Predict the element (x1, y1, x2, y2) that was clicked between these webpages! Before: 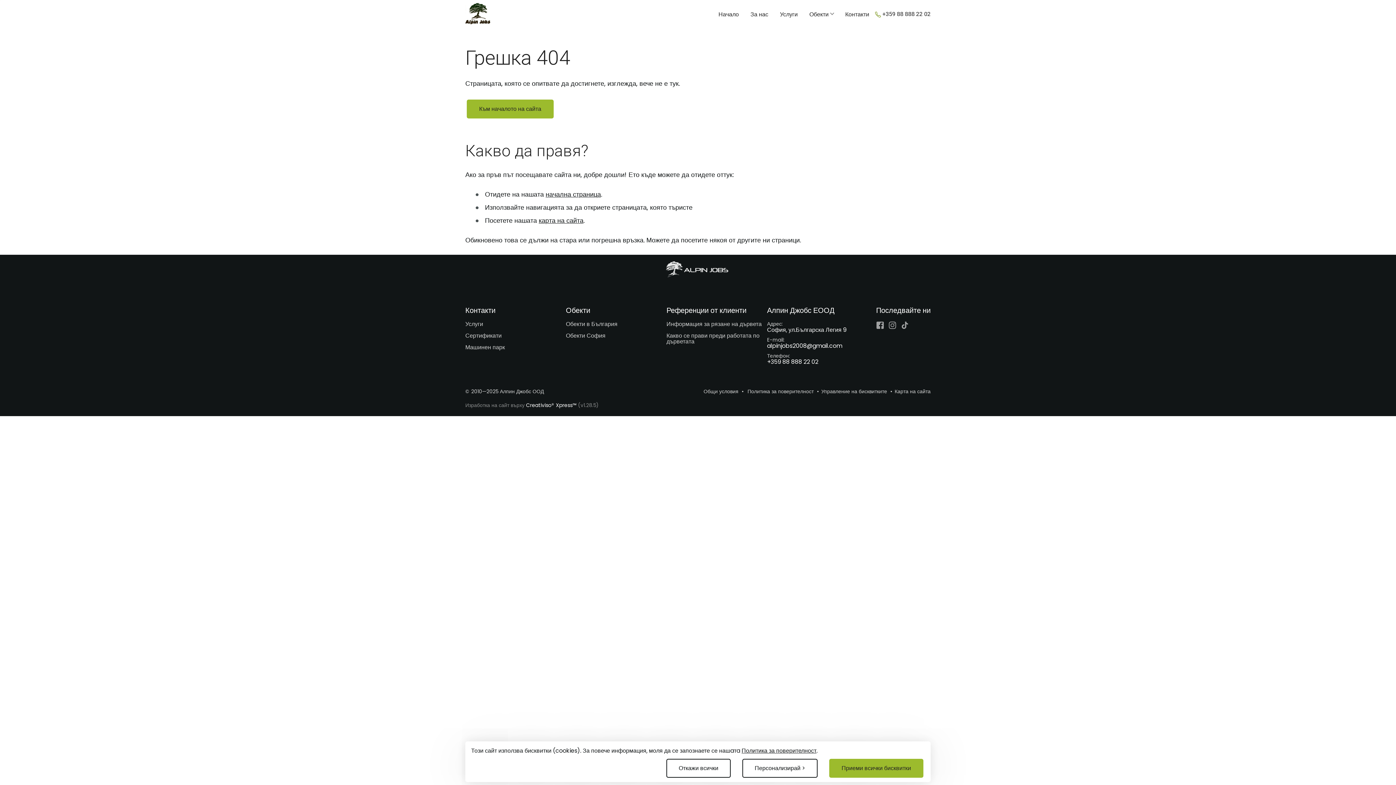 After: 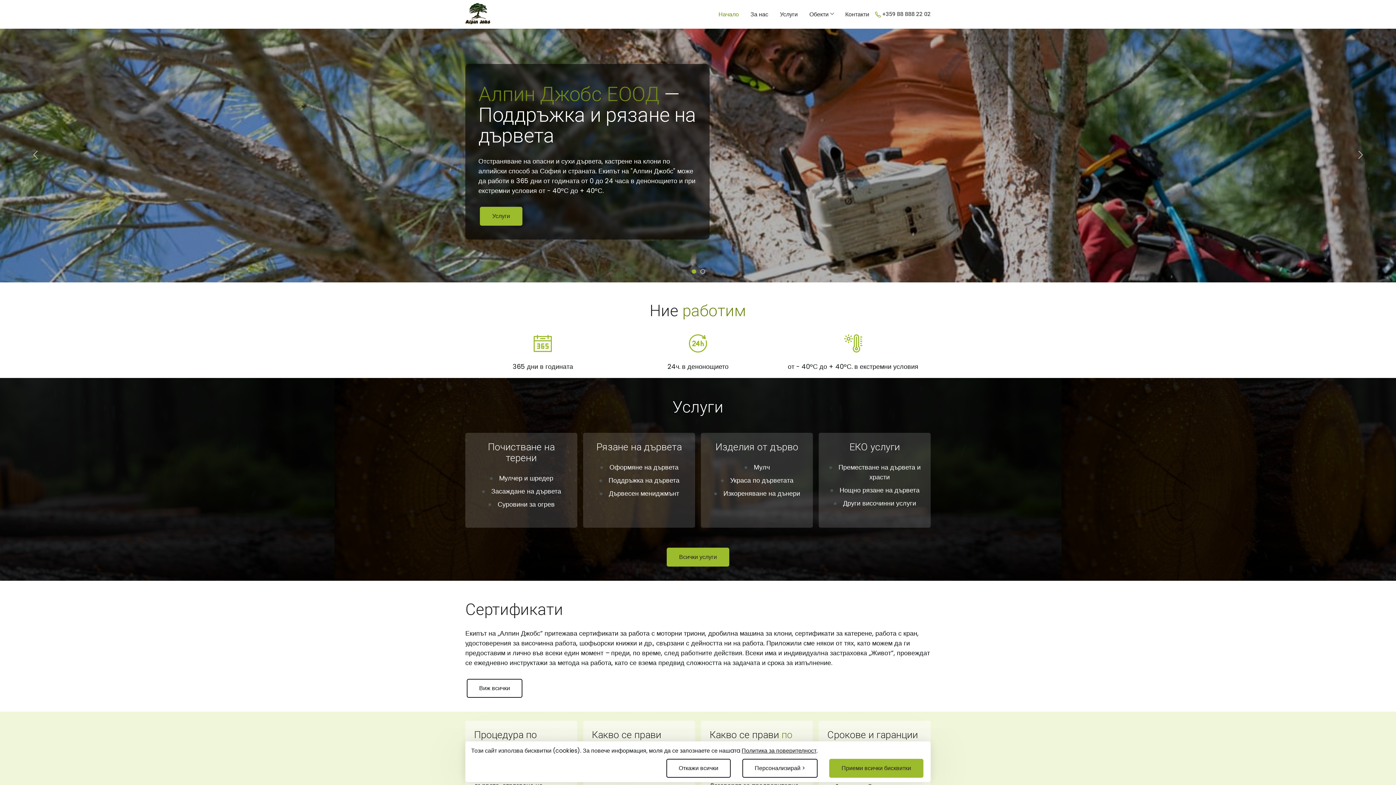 Action: label: Начало bbox: (718, 11, 739, 17)